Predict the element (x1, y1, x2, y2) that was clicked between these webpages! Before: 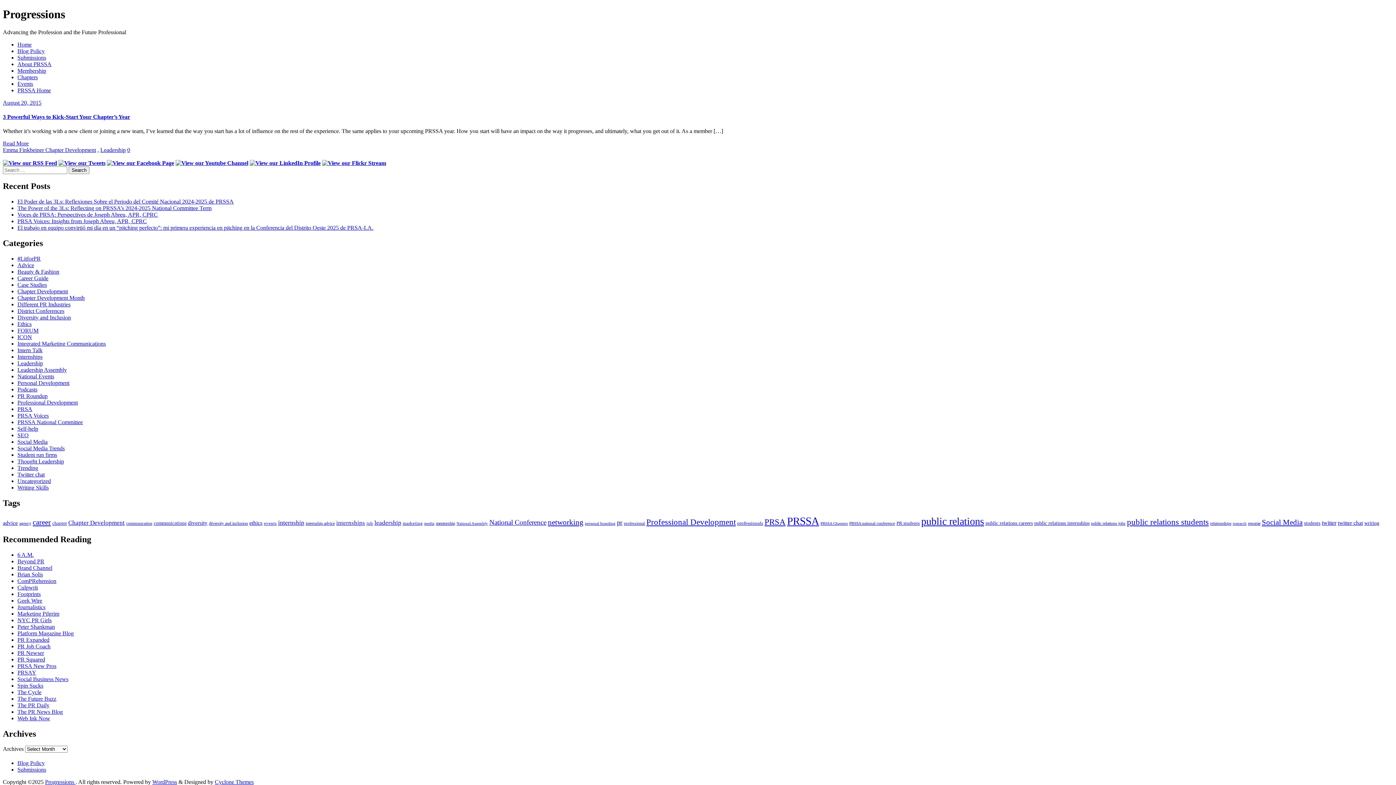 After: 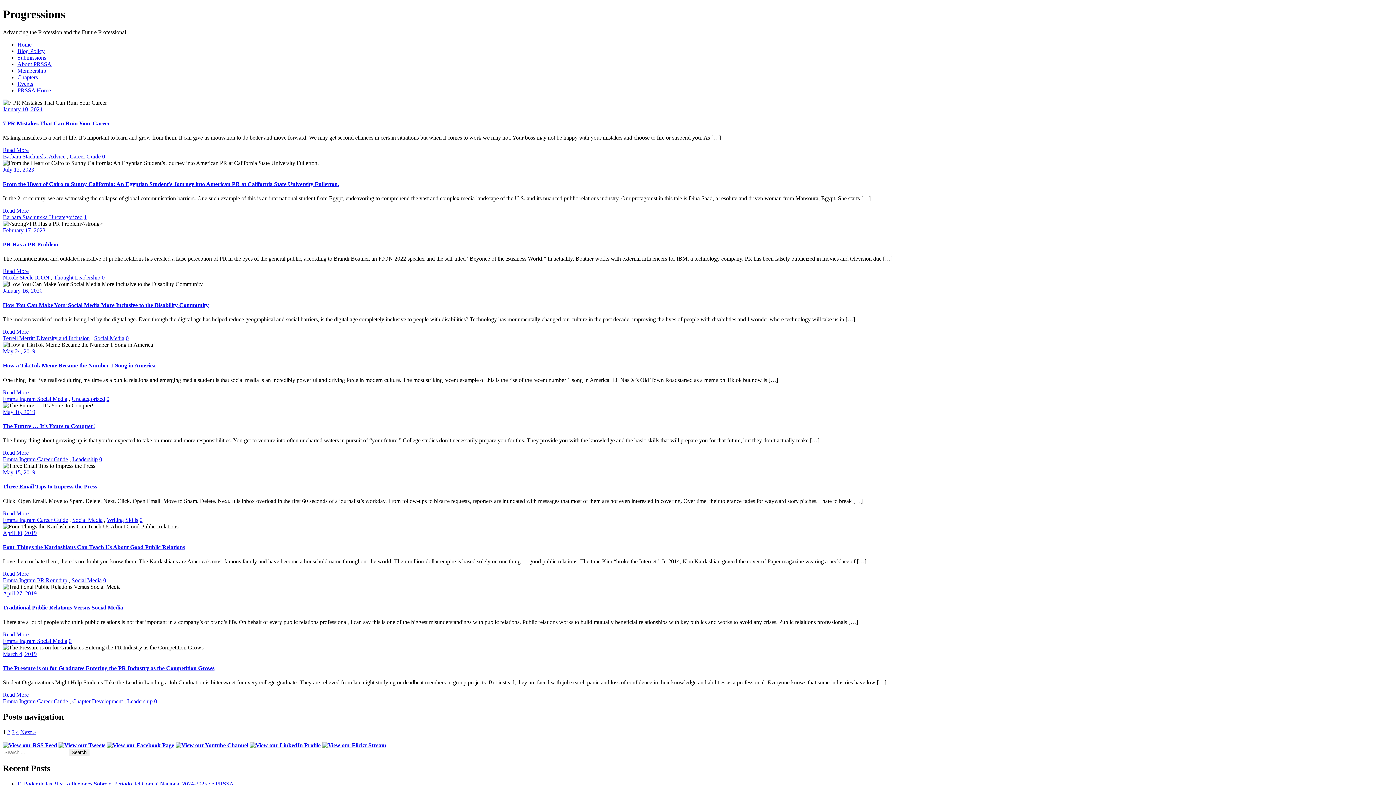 Action: bbox: (424, 521, 434, 525) label: media (35 items)